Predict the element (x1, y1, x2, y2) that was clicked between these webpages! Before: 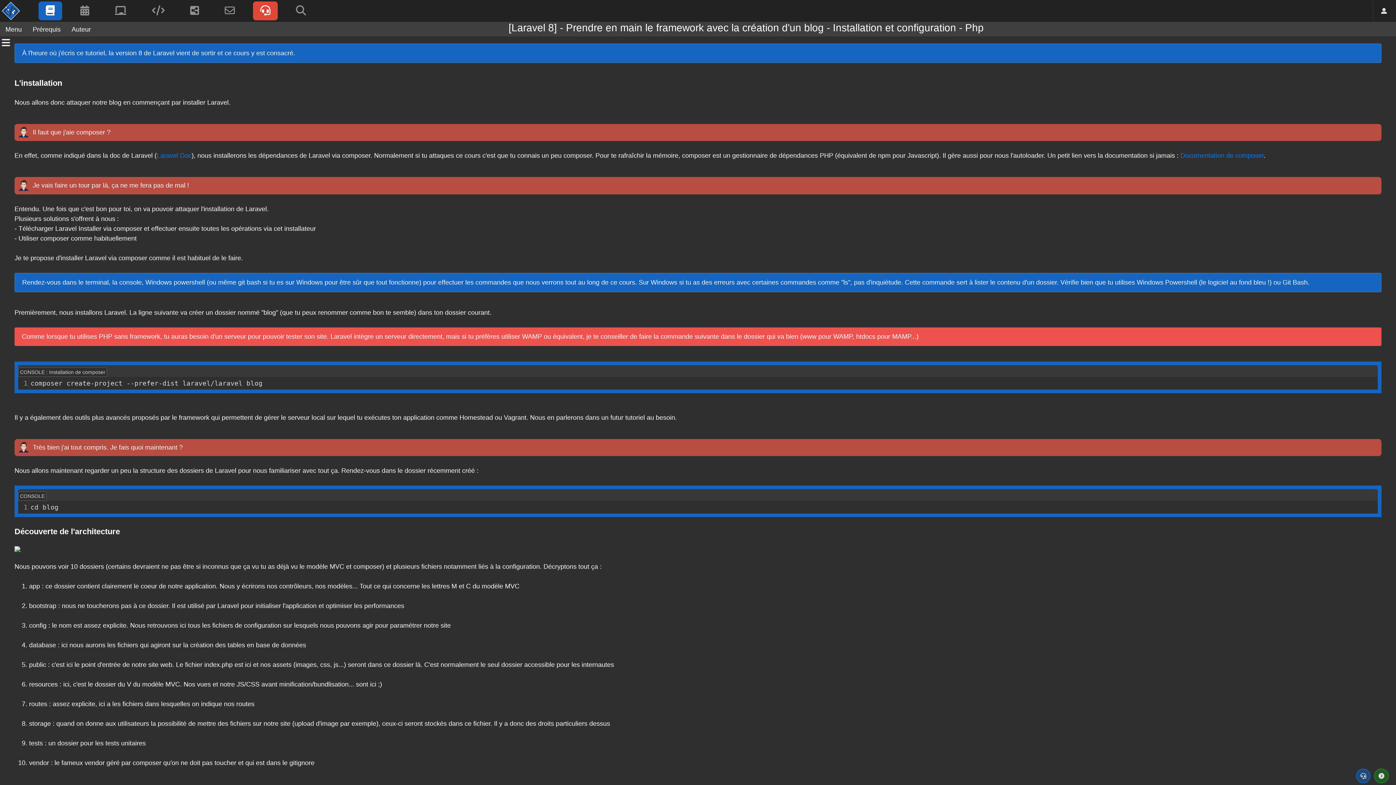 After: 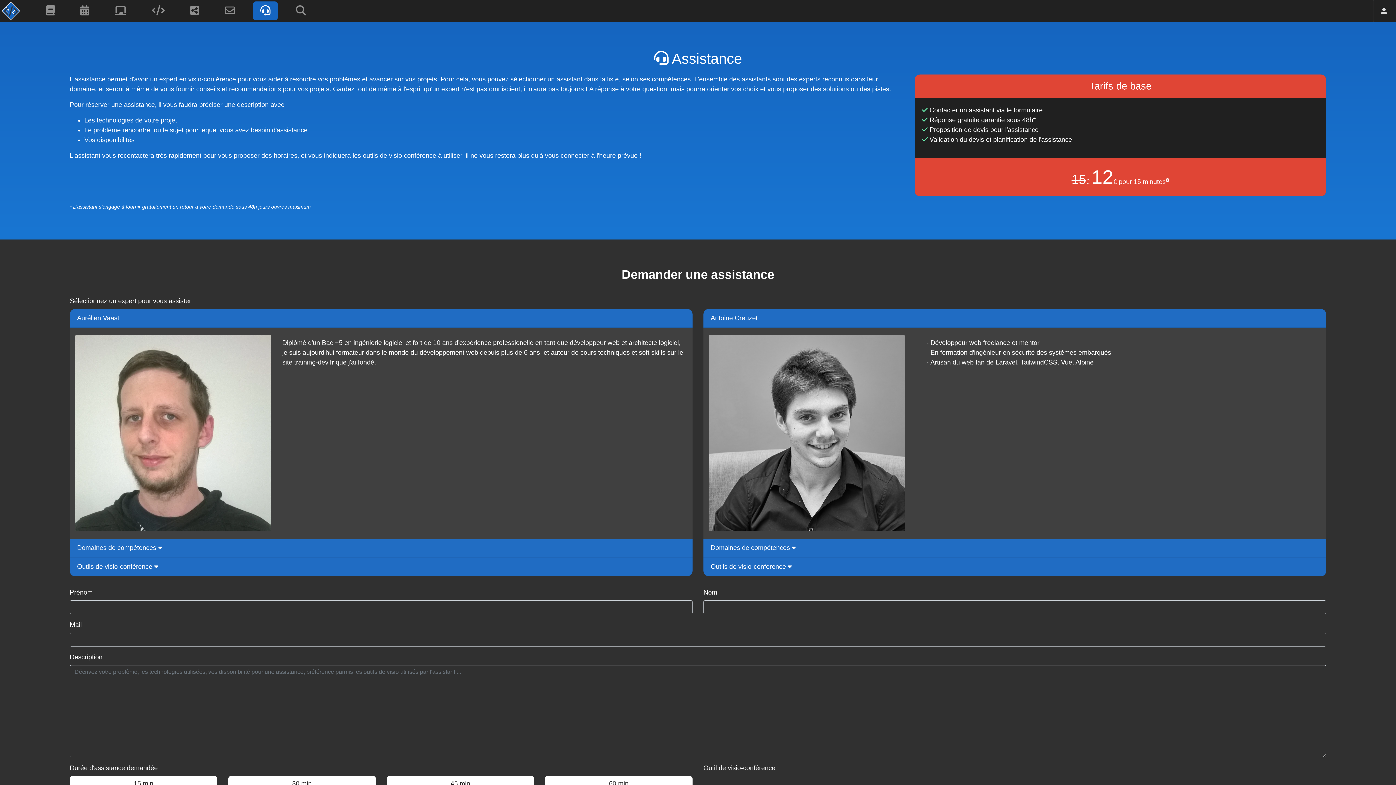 Action: label: Demander de l'assistance bbox: (1356, 769, 1370, 783)